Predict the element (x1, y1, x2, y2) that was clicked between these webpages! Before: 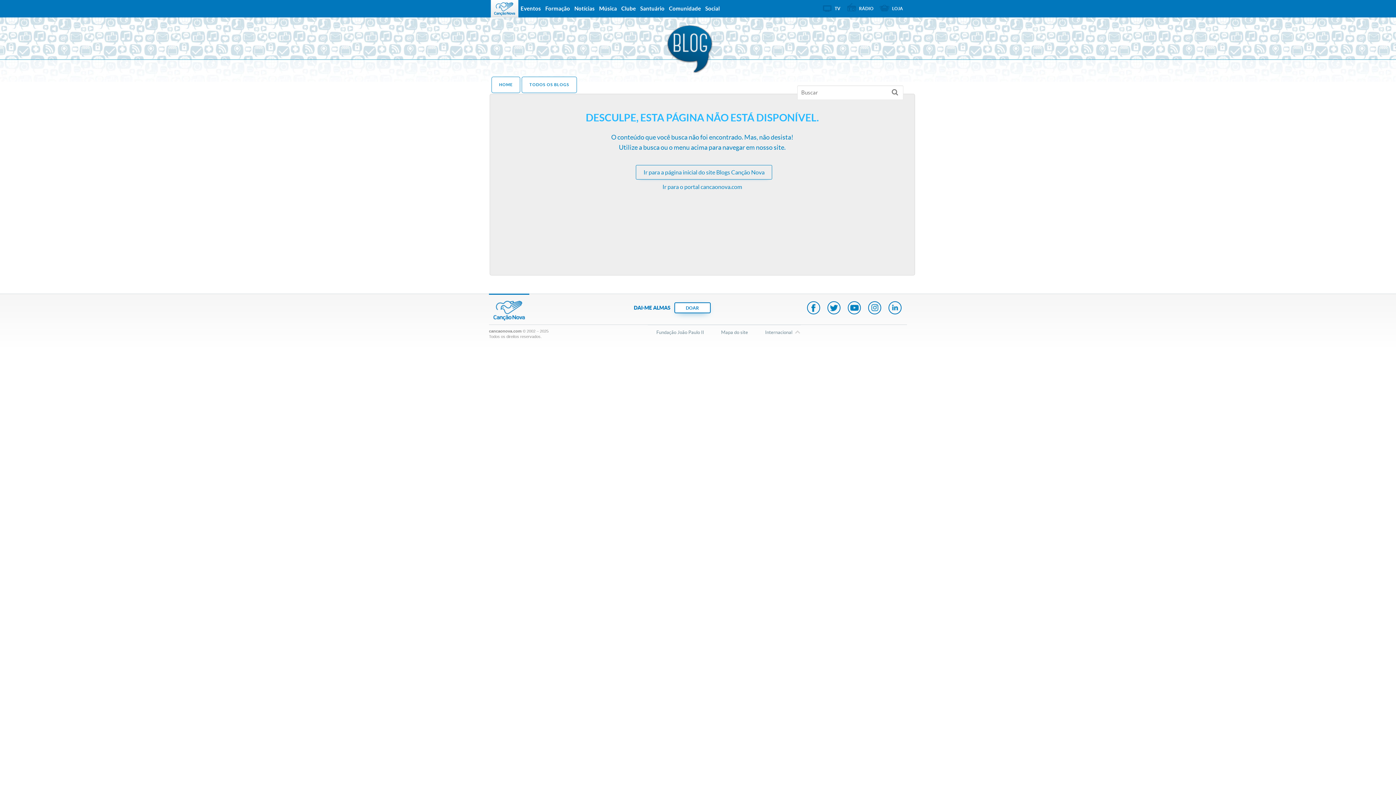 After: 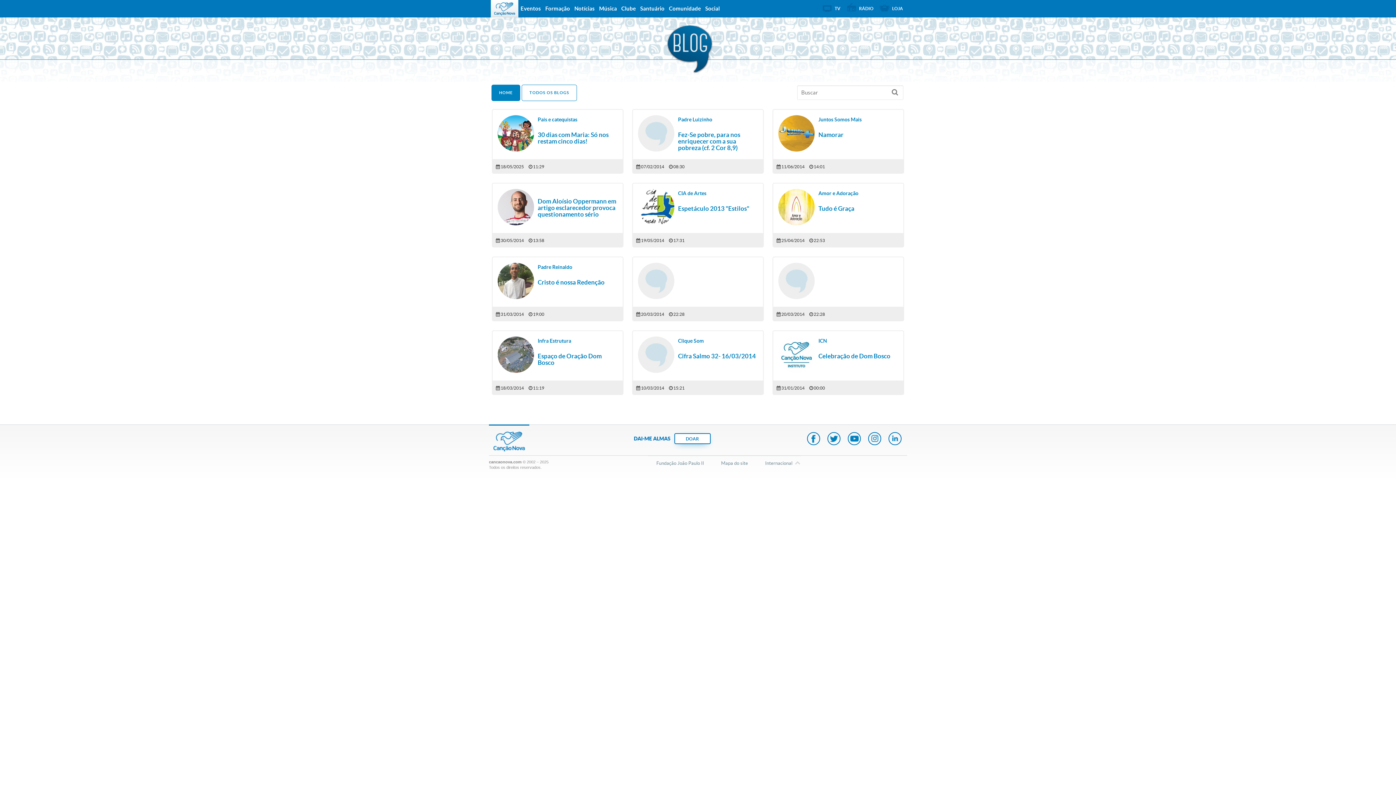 Action: label: Ir para a página inicial do site Blogs Canção Nova bbox: (636, 165, 772, 179)